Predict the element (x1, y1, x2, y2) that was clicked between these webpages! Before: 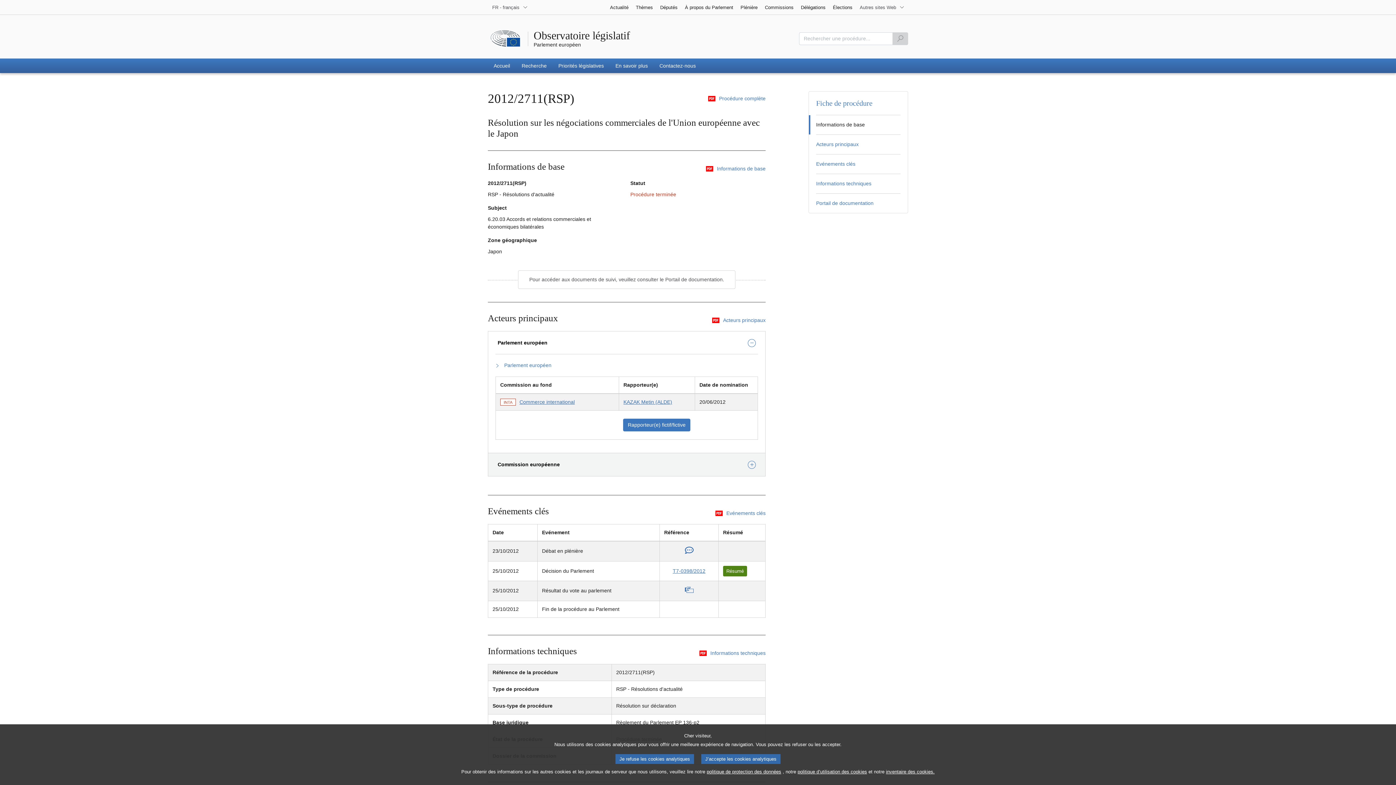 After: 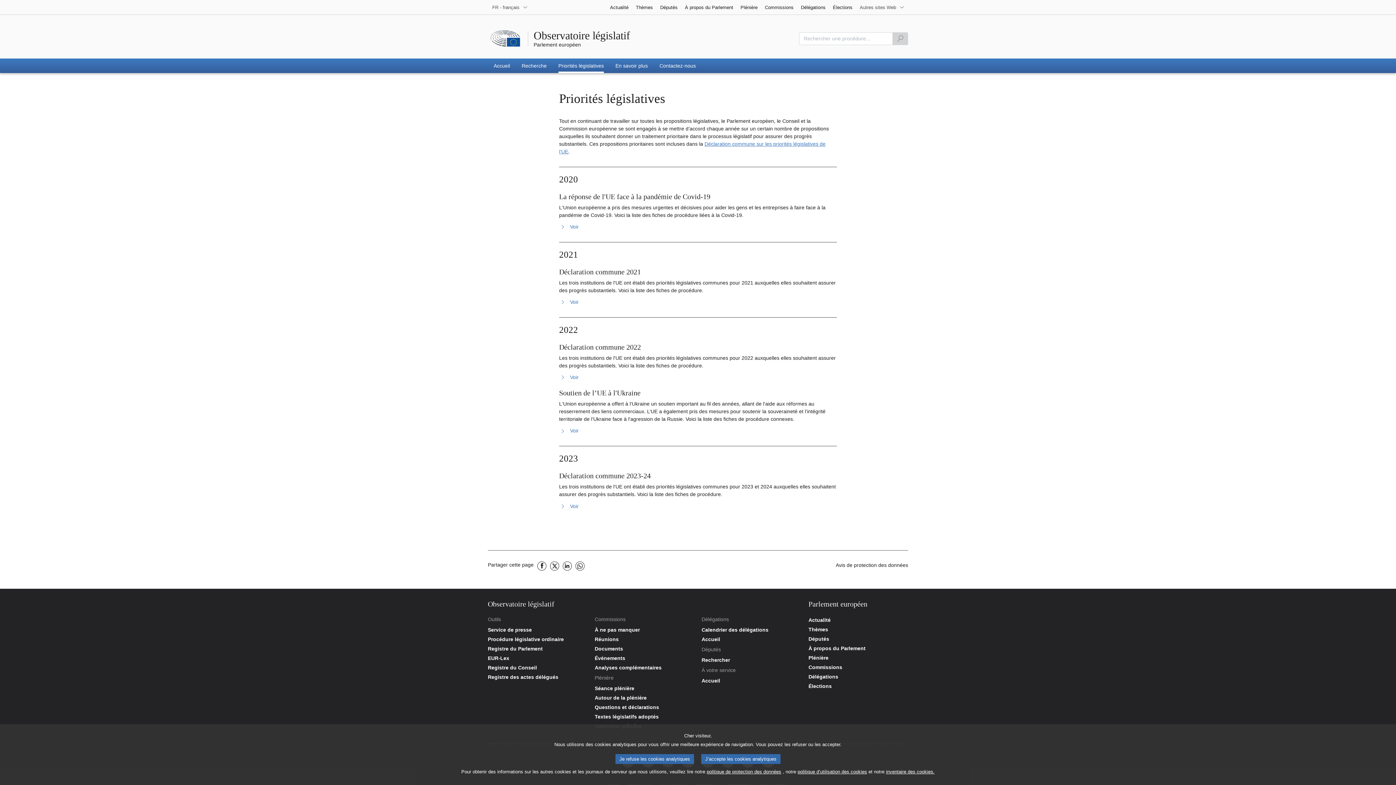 Action: bbox: (552, 58, 609, 73) label: Priorités législatives